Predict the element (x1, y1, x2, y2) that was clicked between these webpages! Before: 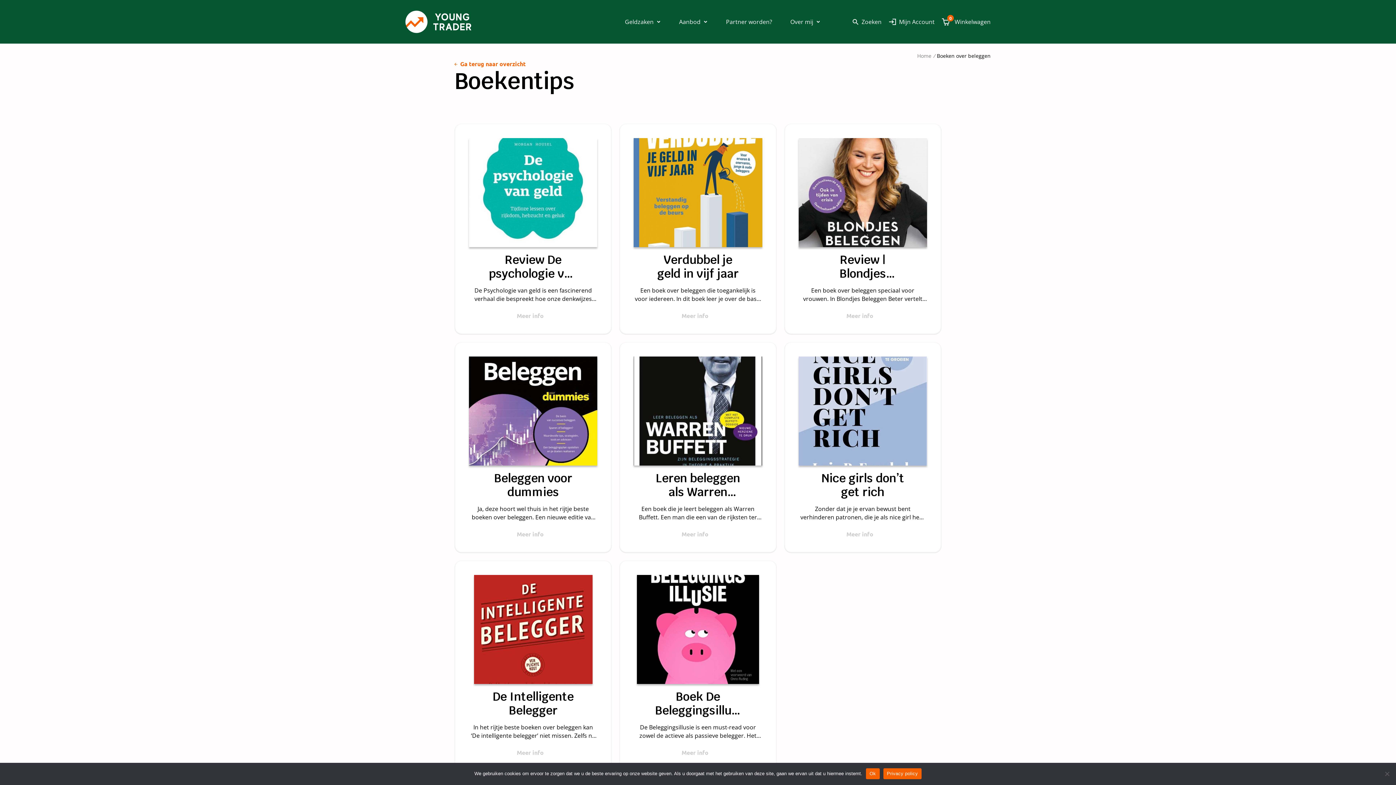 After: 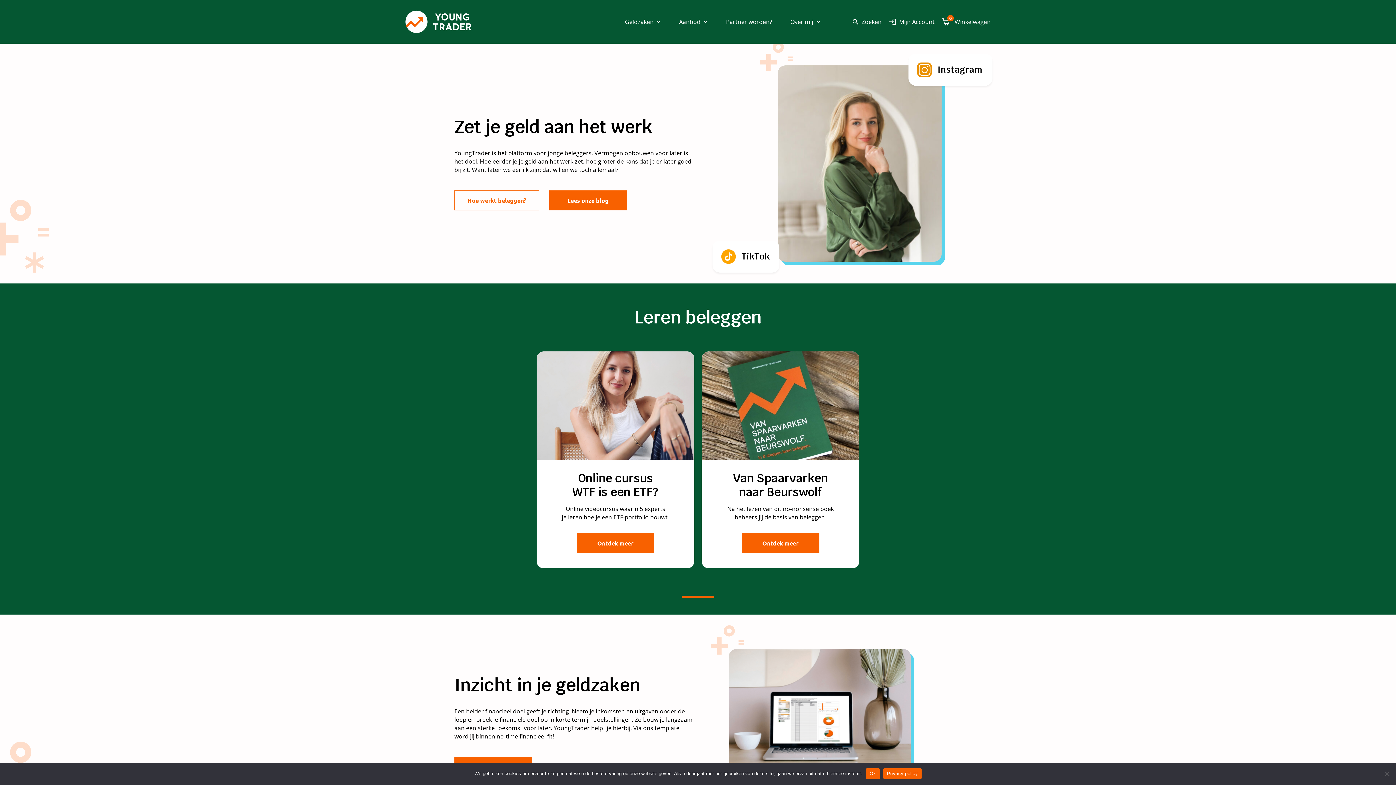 Action: bbox: (917, 52, 931, 59) label: Home